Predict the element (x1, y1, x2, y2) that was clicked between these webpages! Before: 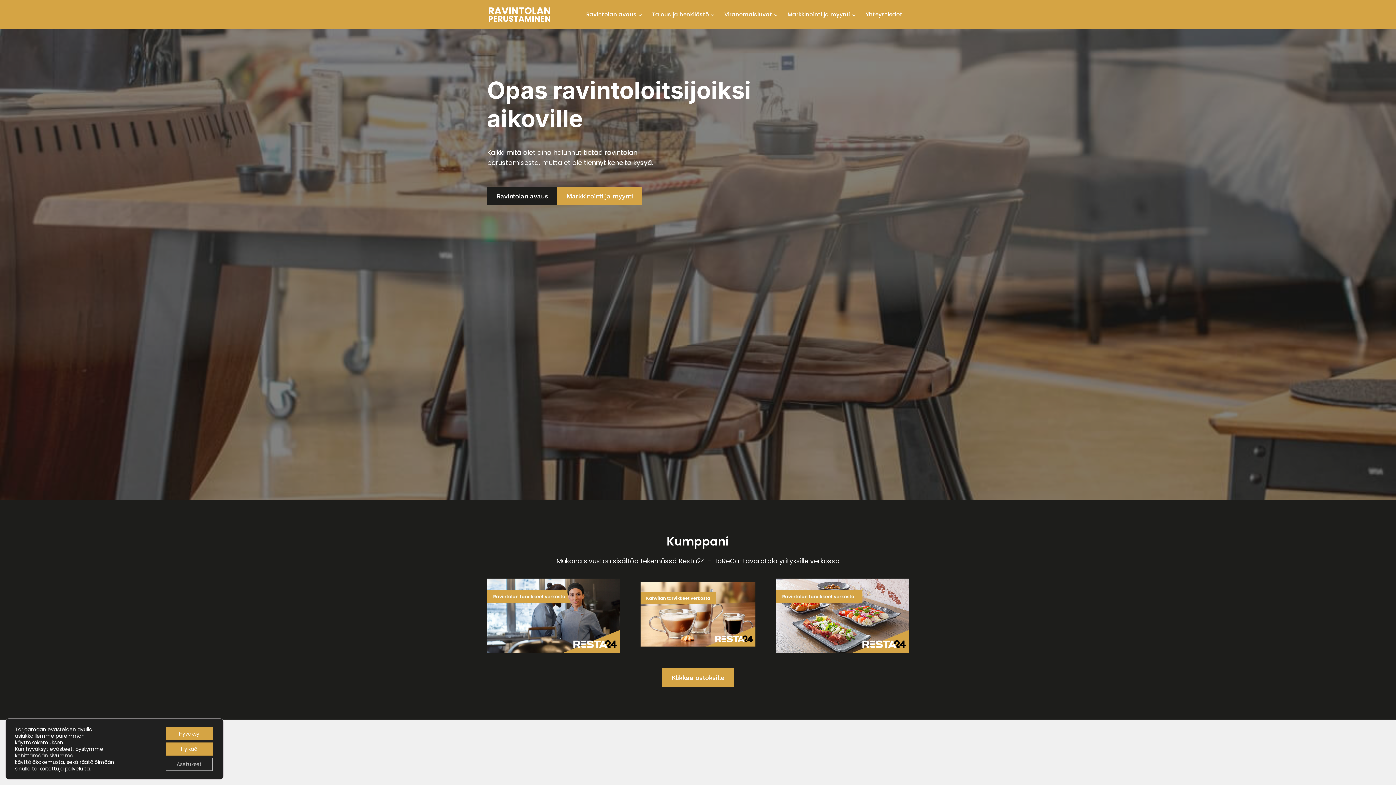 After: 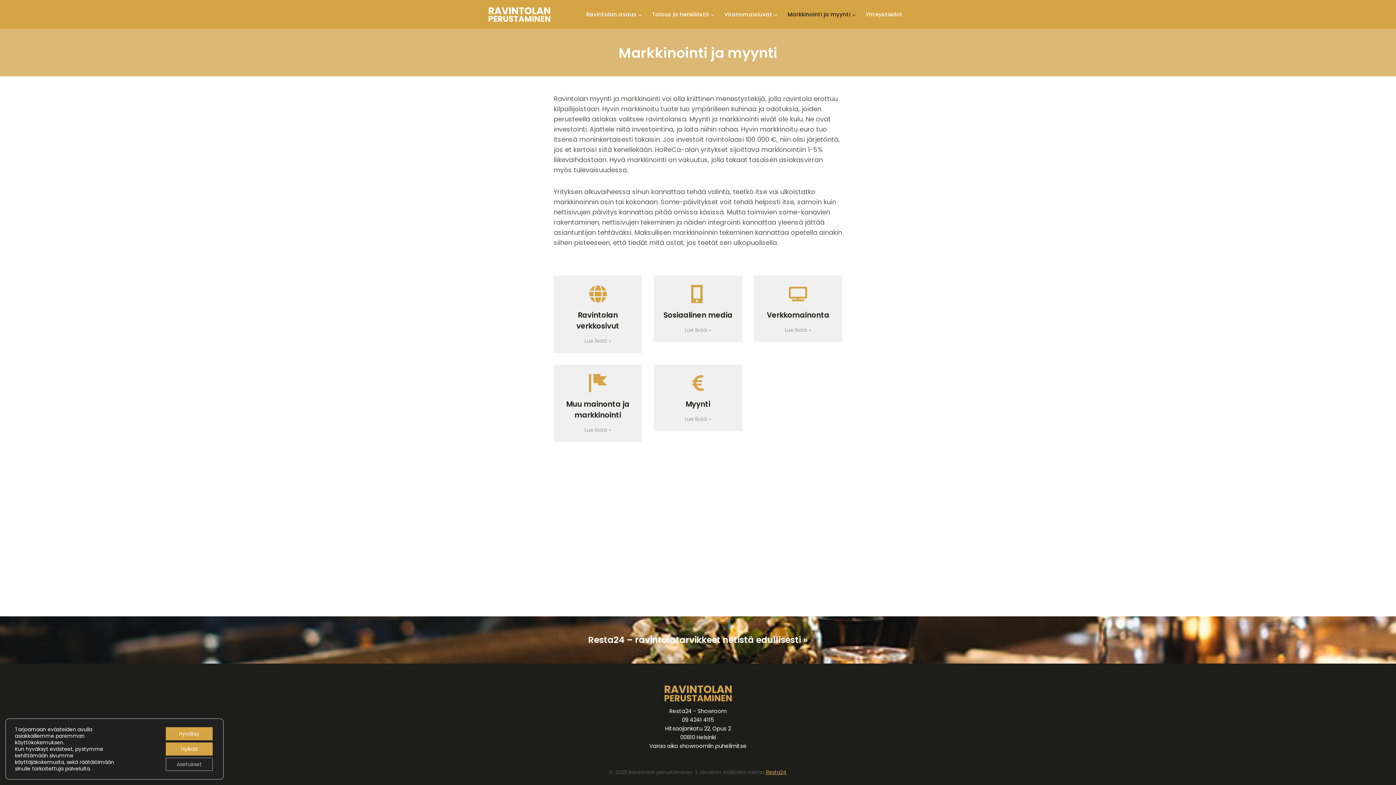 Action: bbox: (782, 0, 861, 29) label: Markkinointi ja myynti